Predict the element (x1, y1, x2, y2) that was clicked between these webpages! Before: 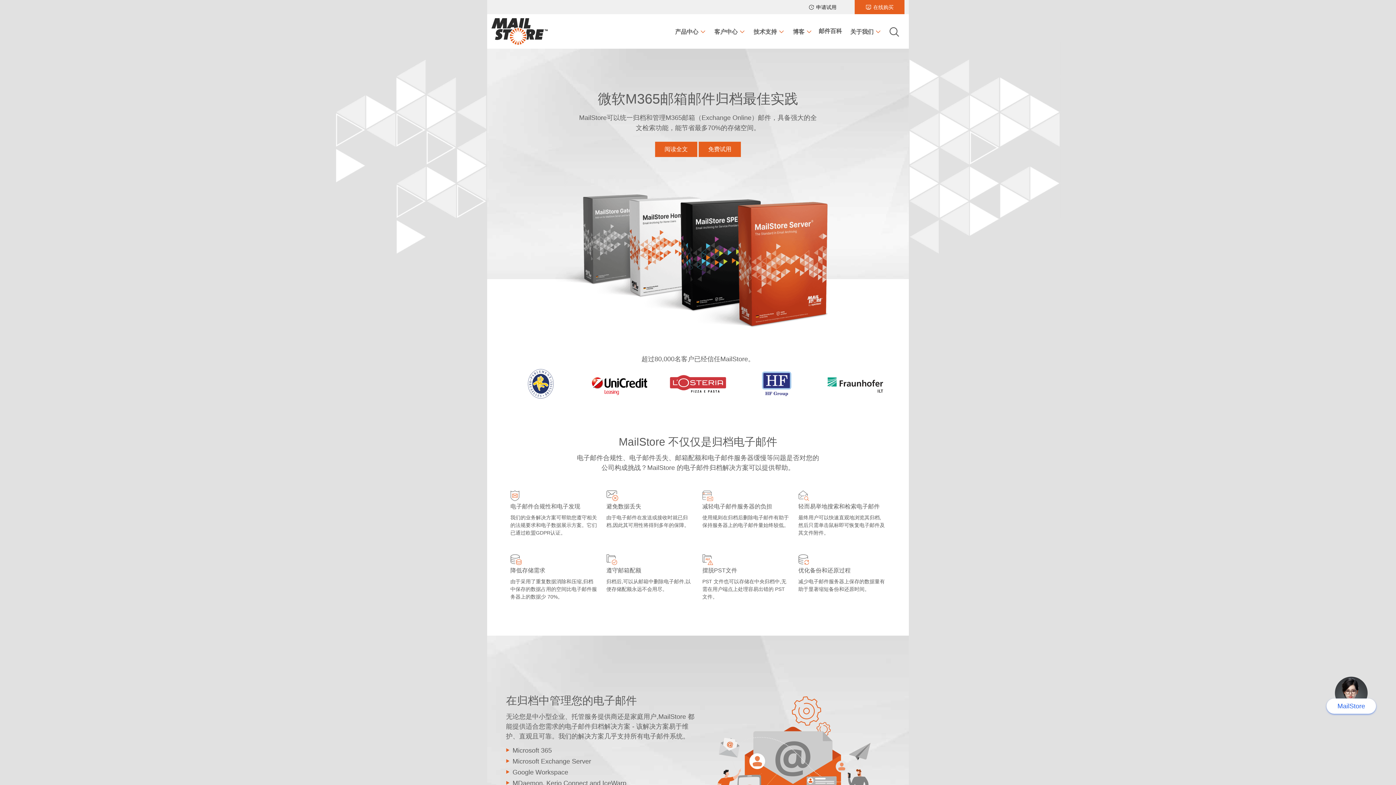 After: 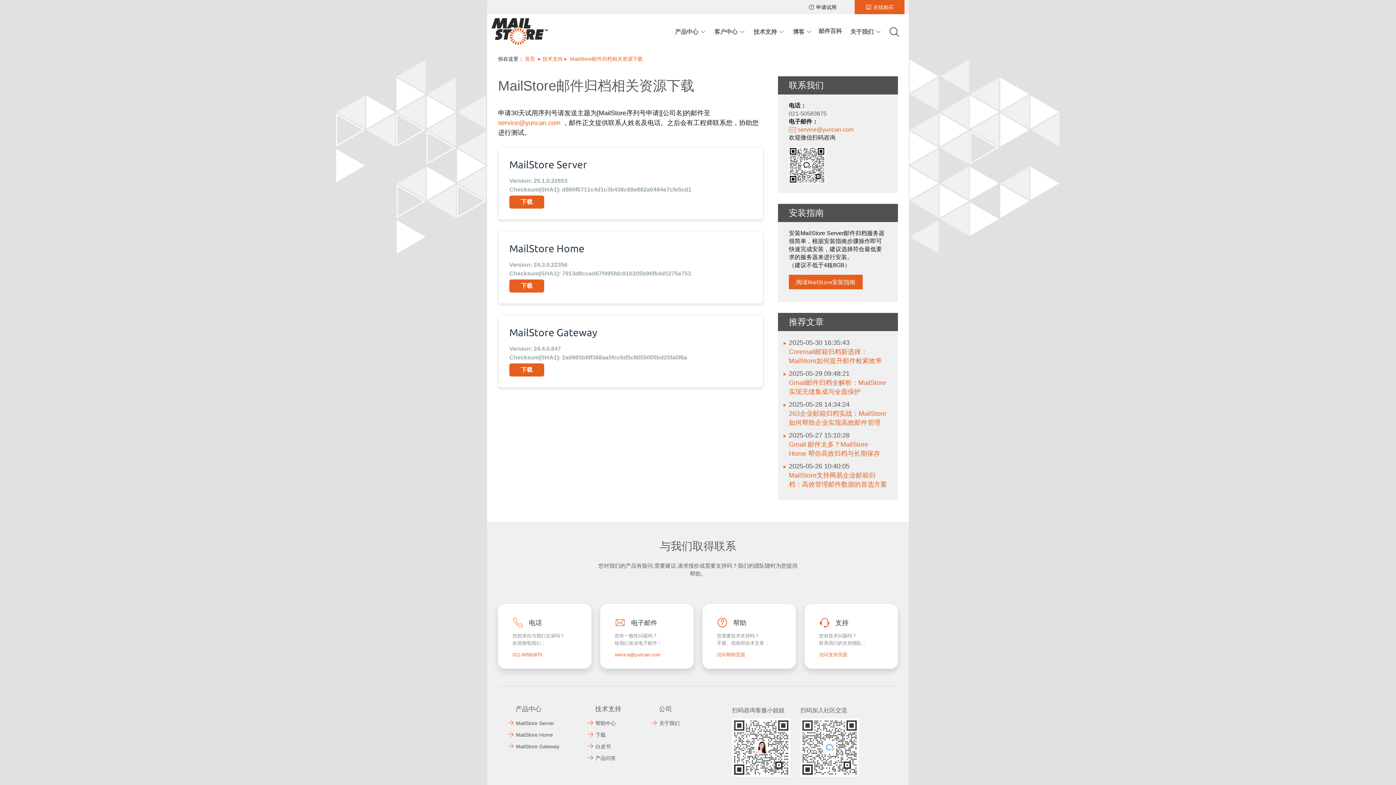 Action: bbox: (698, 141, 741, 157) label: 免费试用